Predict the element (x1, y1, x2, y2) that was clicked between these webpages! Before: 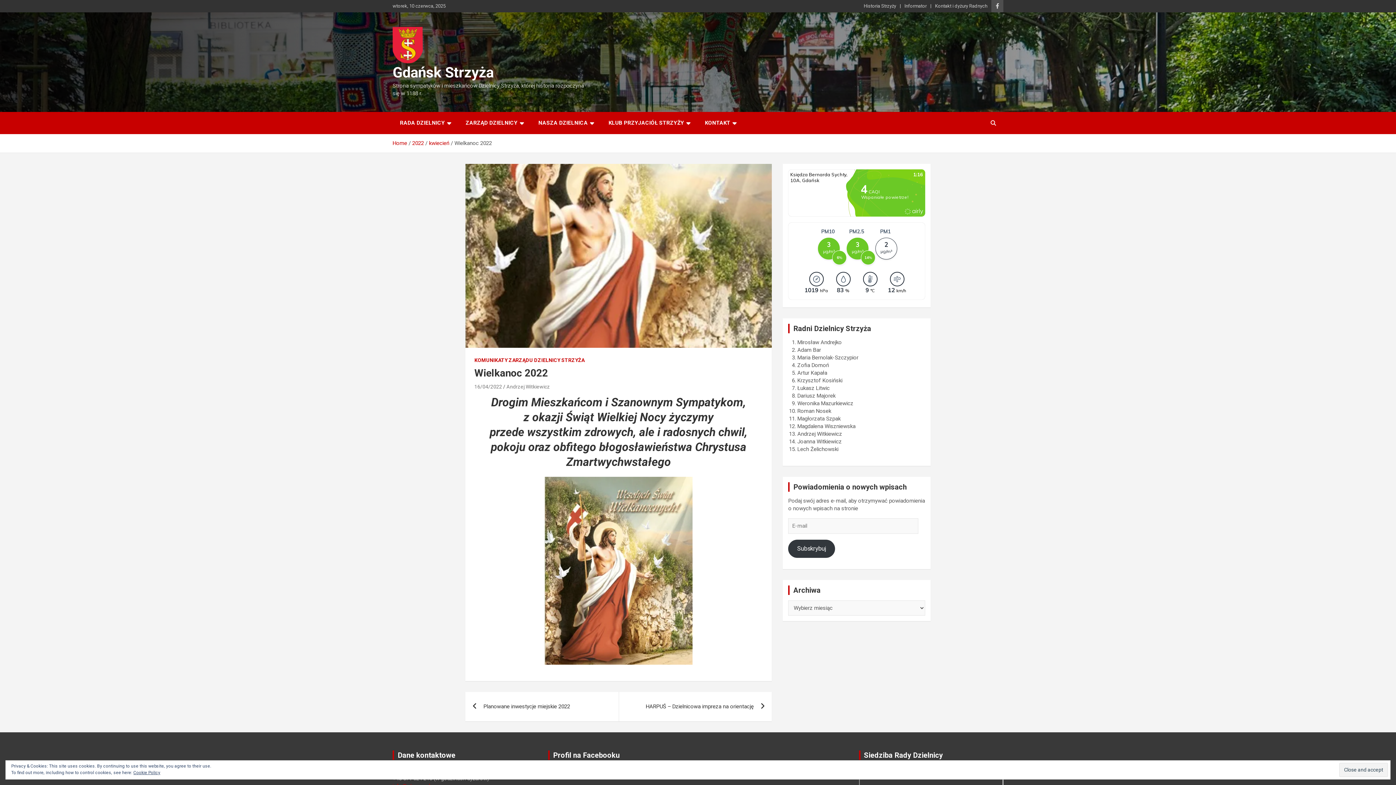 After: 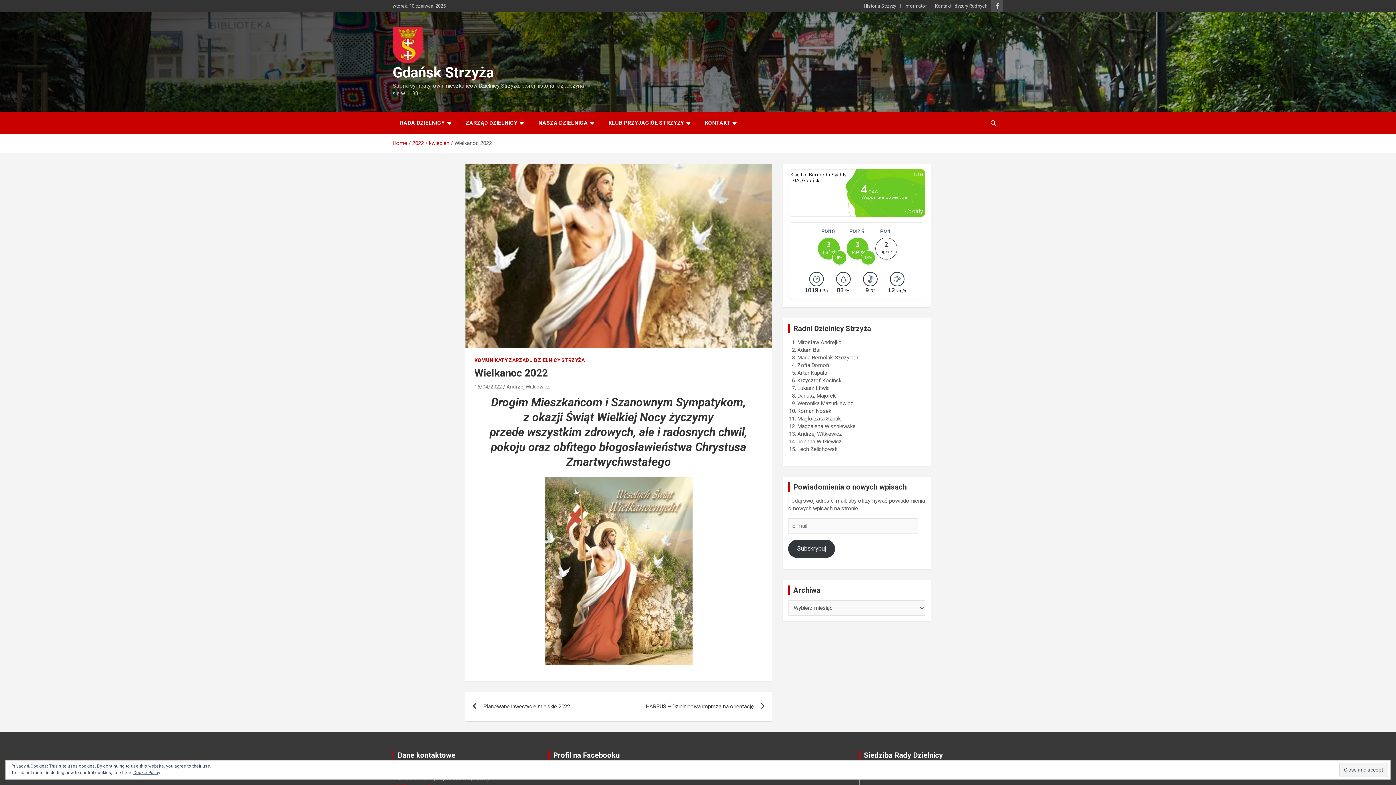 Action: label: 16/04/2022 bbox: (474, 383, 502, 389)